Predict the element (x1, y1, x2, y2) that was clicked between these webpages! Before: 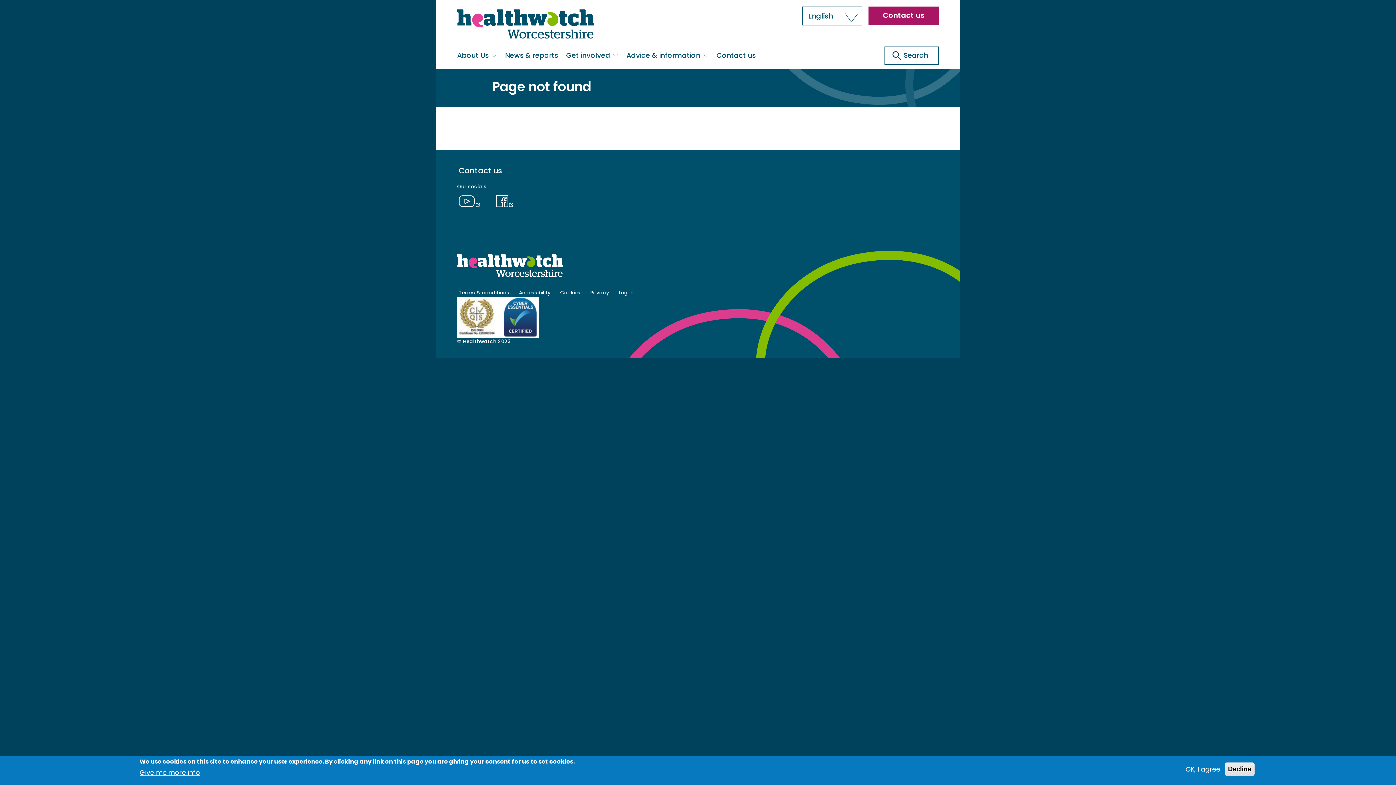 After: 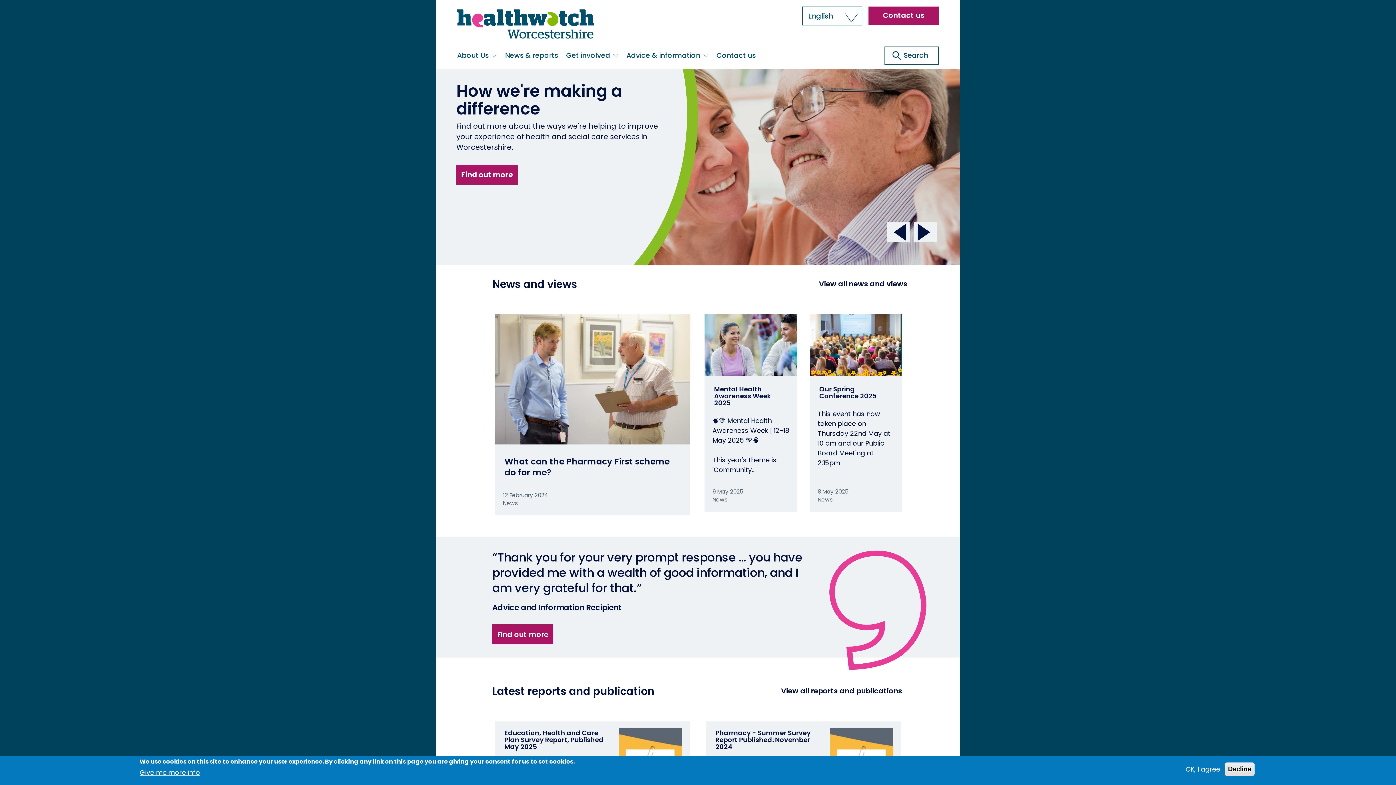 Action: bbox: (457, 7, 593, 43)